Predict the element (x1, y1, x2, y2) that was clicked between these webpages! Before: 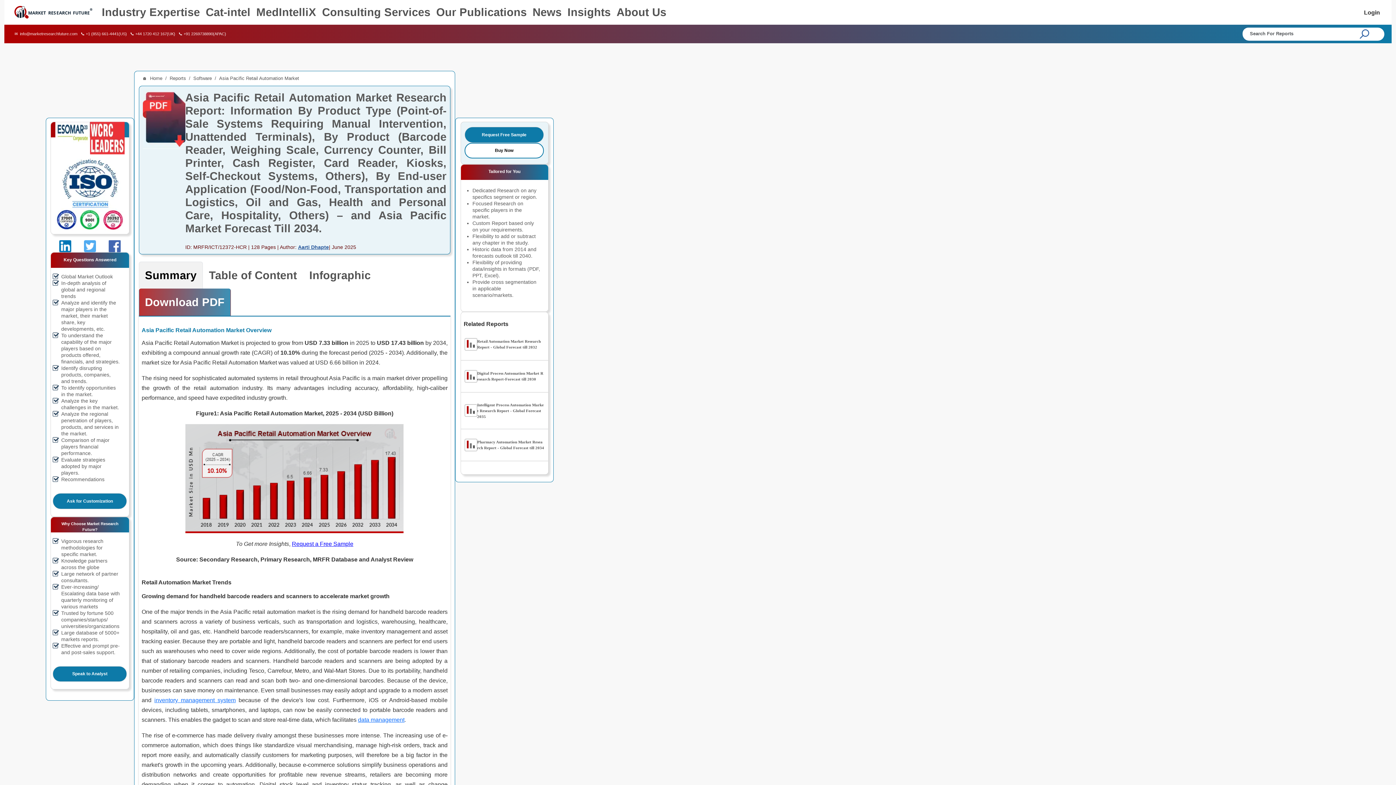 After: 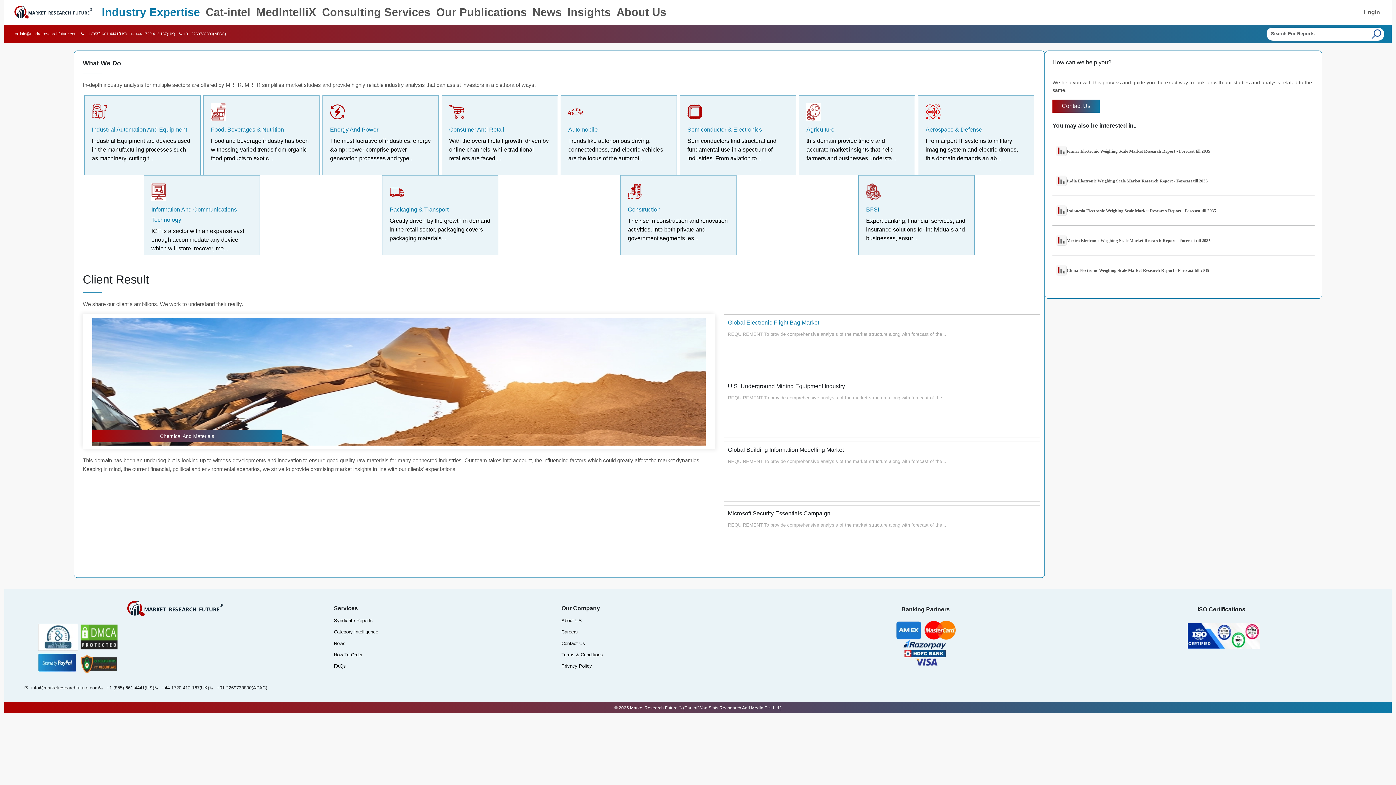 Action: label: Industry Expertise bbox: (98, 5, 202, 19)